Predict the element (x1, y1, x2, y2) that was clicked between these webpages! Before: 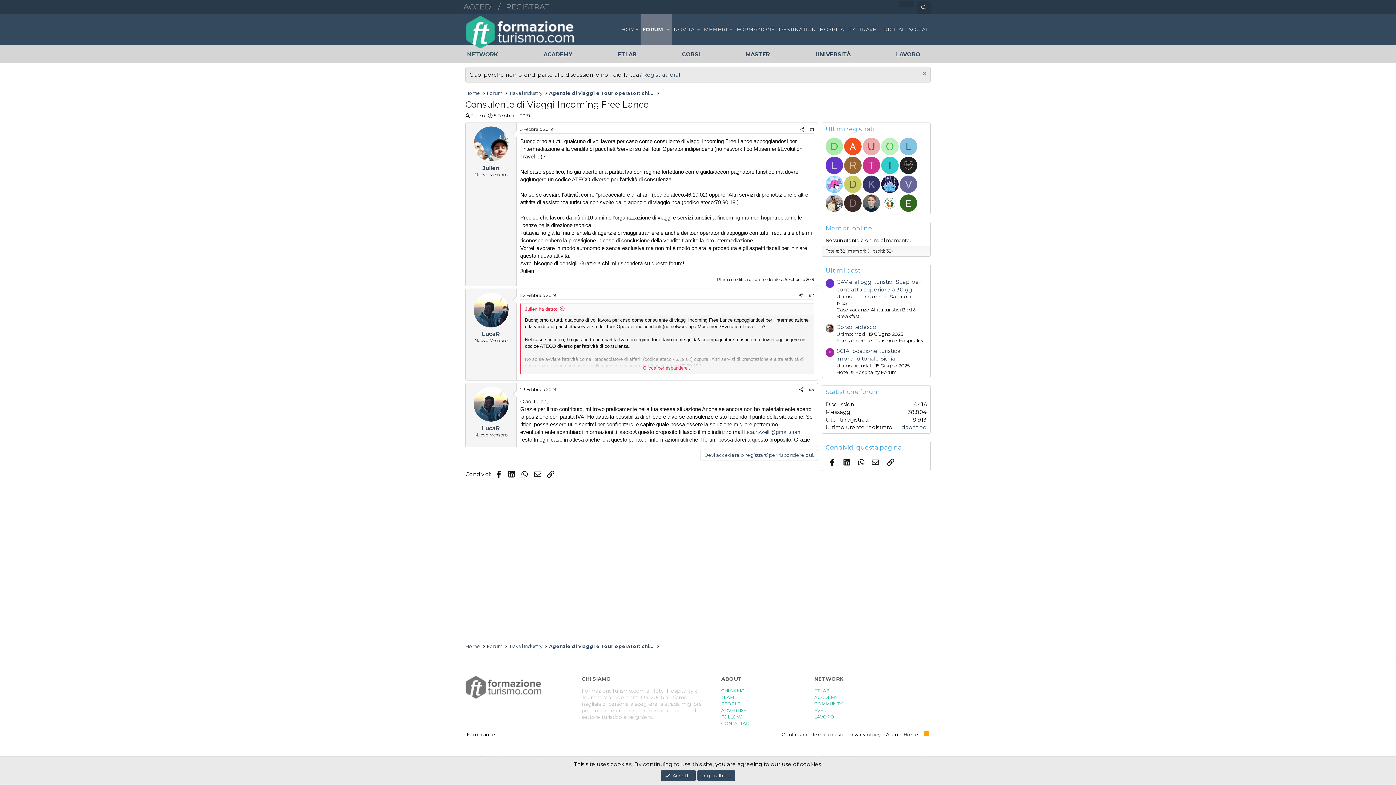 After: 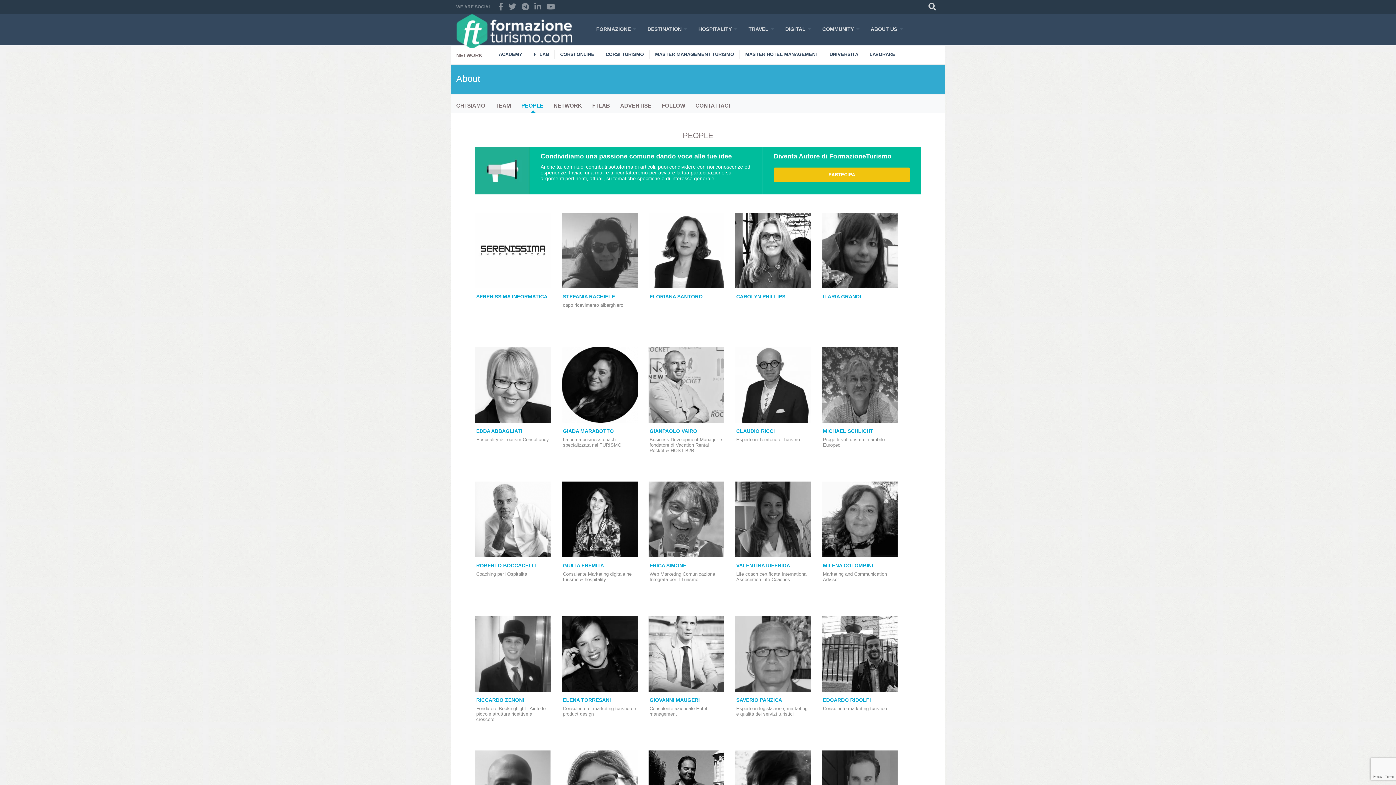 Action: label: PEOPLE bbox: (721, 701, 740, 706)